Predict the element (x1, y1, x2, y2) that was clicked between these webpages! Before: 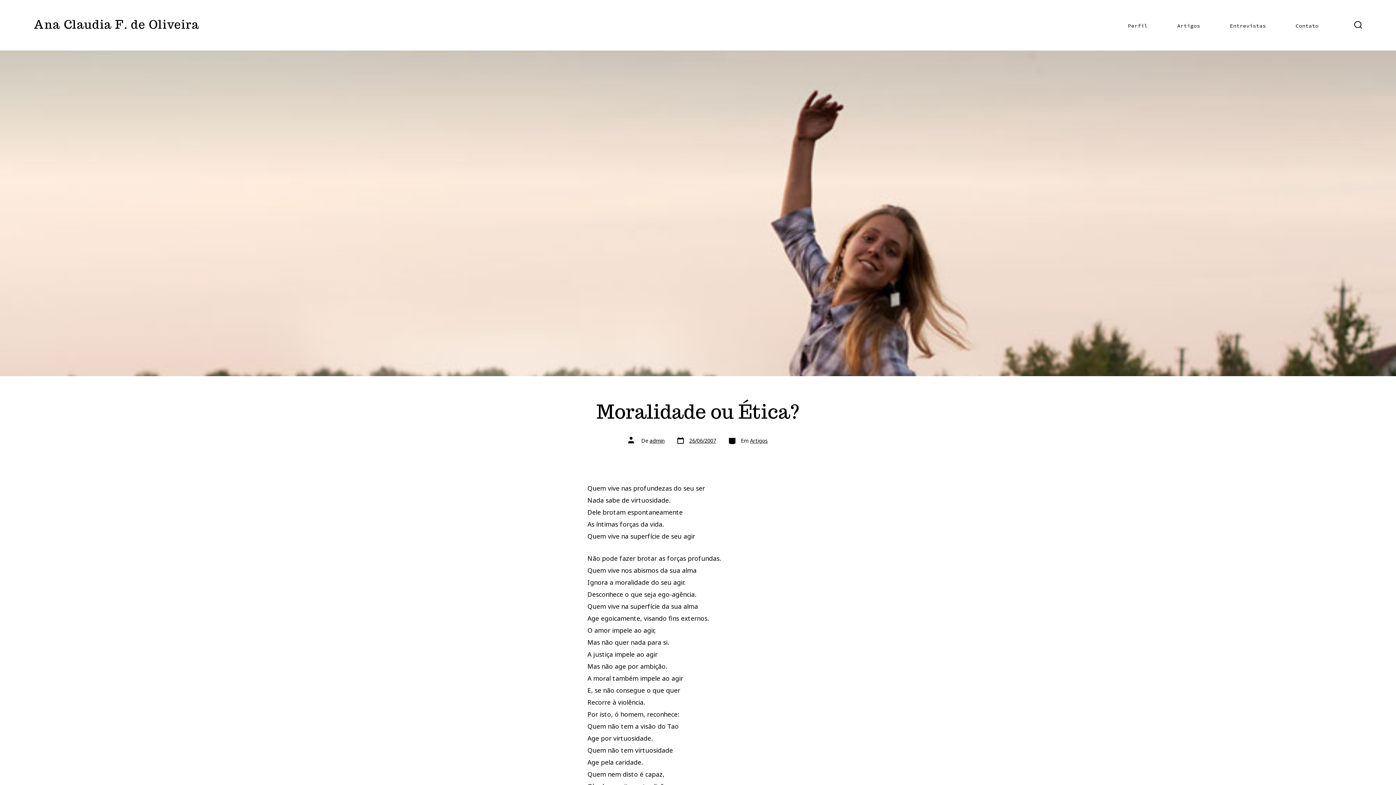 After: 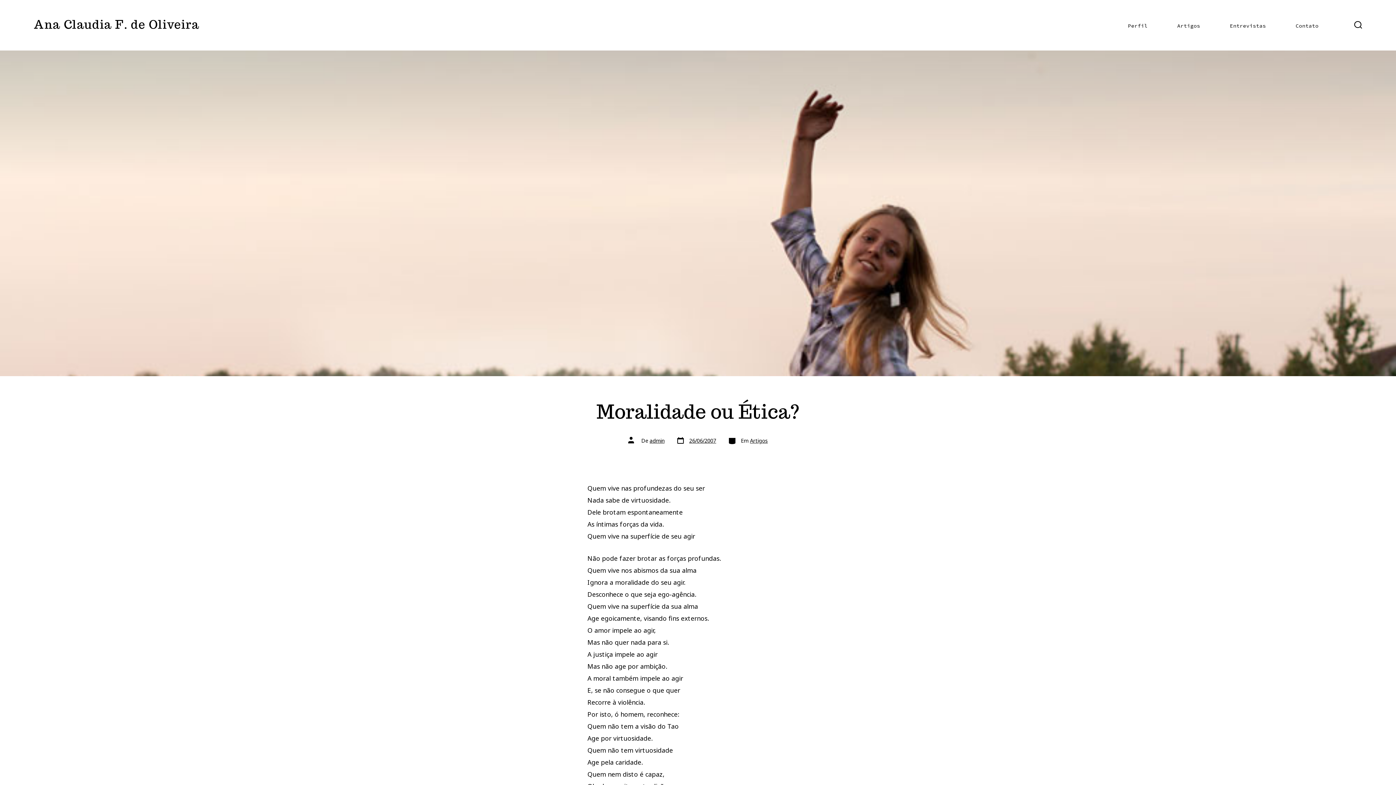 Action: label: Data do post
26/06/2007 bbox: (676, 436, 716, 445)